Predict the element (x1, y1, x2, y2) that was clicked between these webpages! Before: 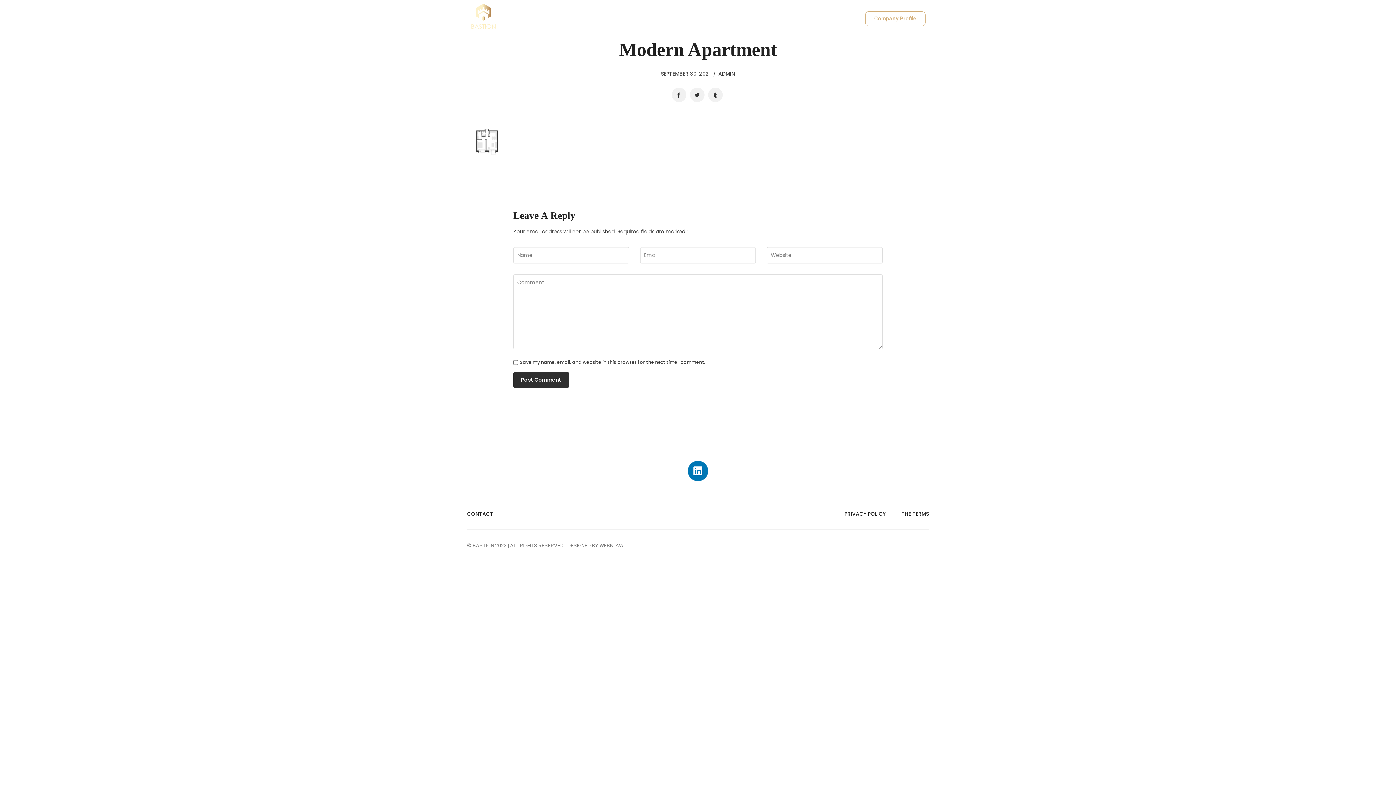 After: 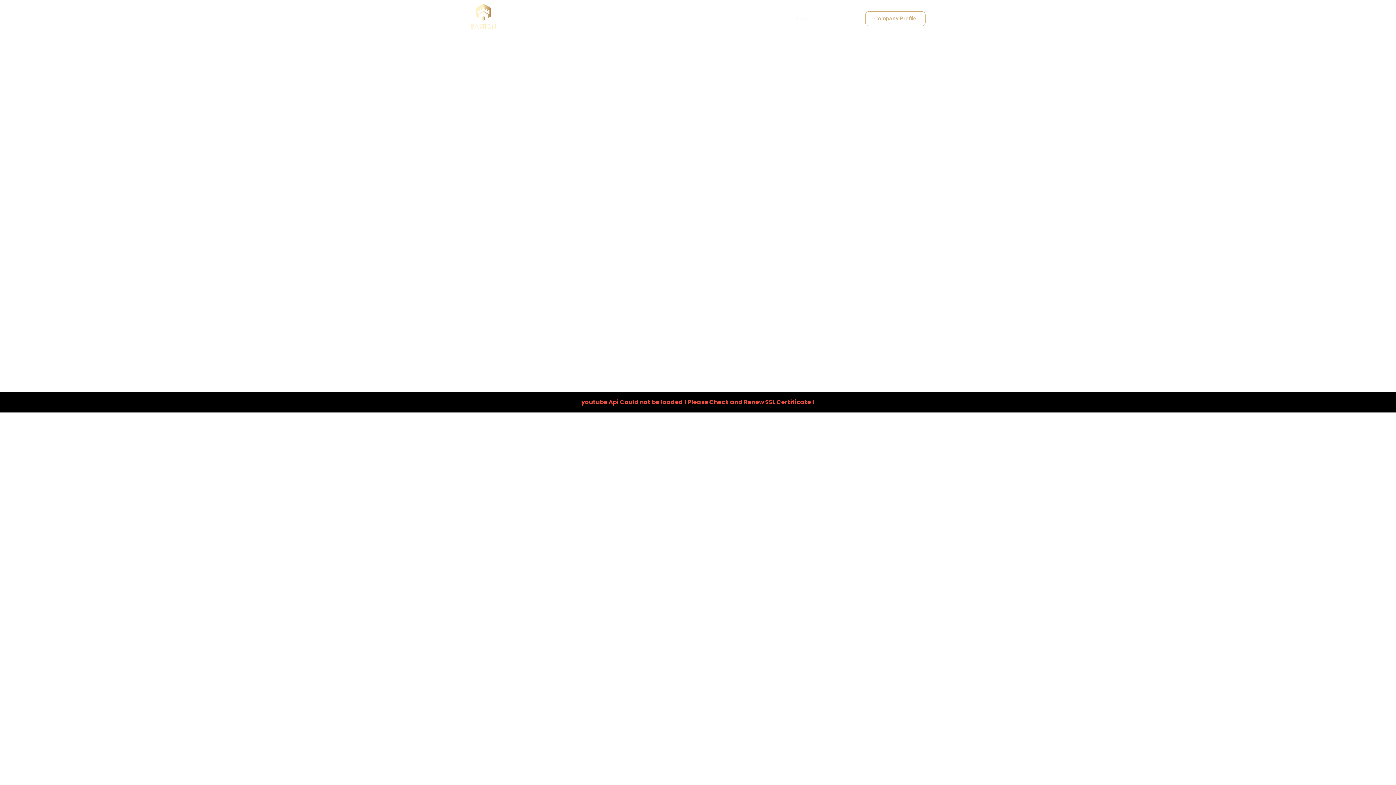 Action: bbox: (467, 3, 500, 33)